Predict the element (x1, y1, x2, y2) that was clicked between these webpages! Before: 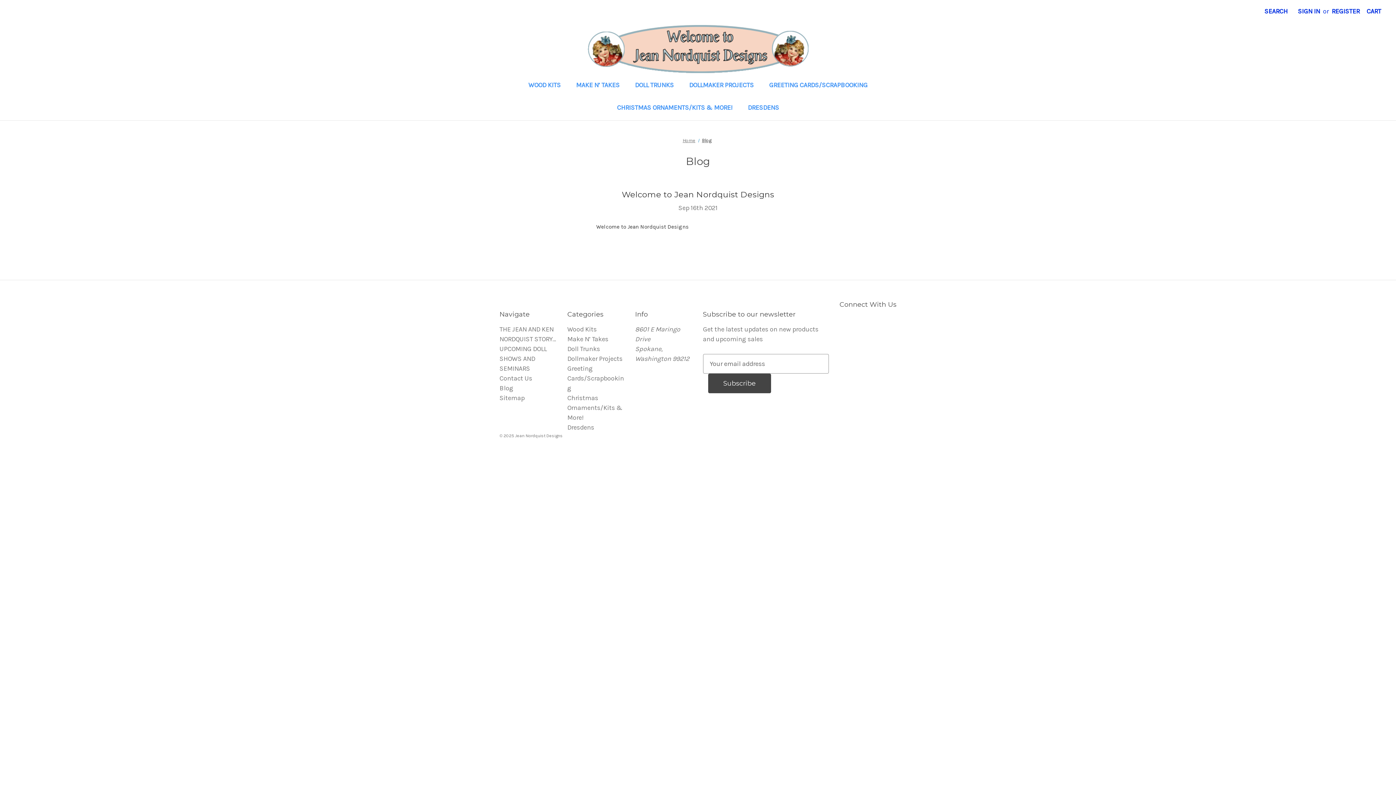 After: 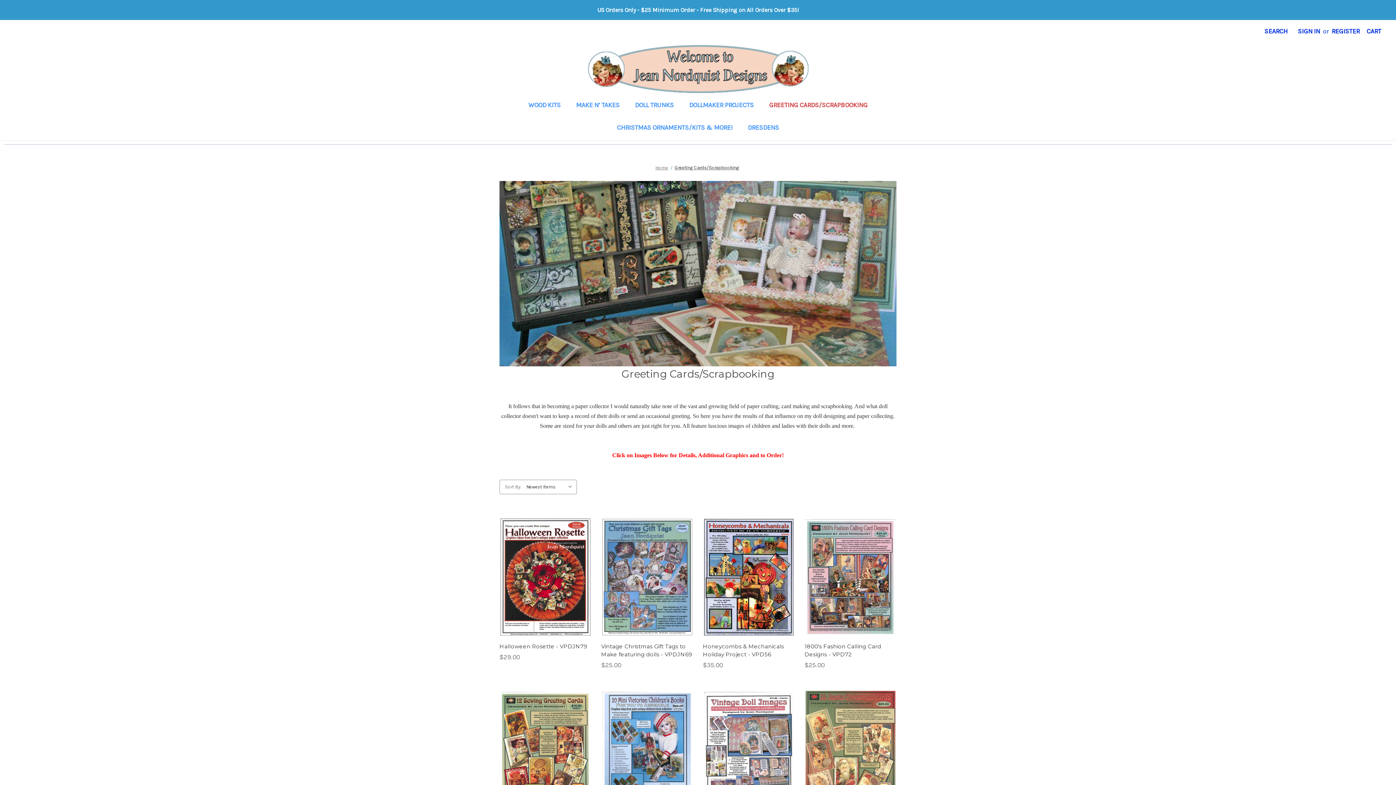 Action: label: Greeting Cards/Scrapbooking bbox: (567, 364, 624, 392)